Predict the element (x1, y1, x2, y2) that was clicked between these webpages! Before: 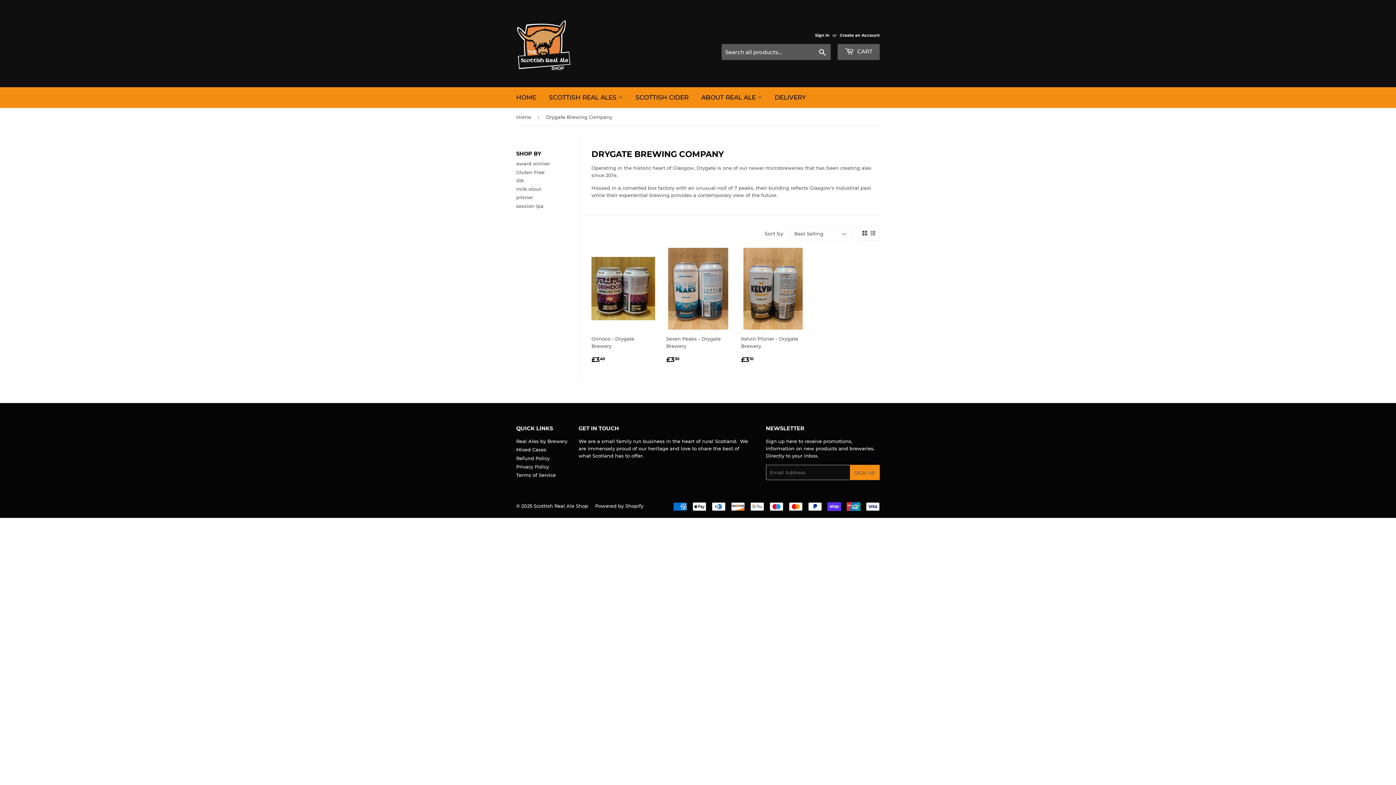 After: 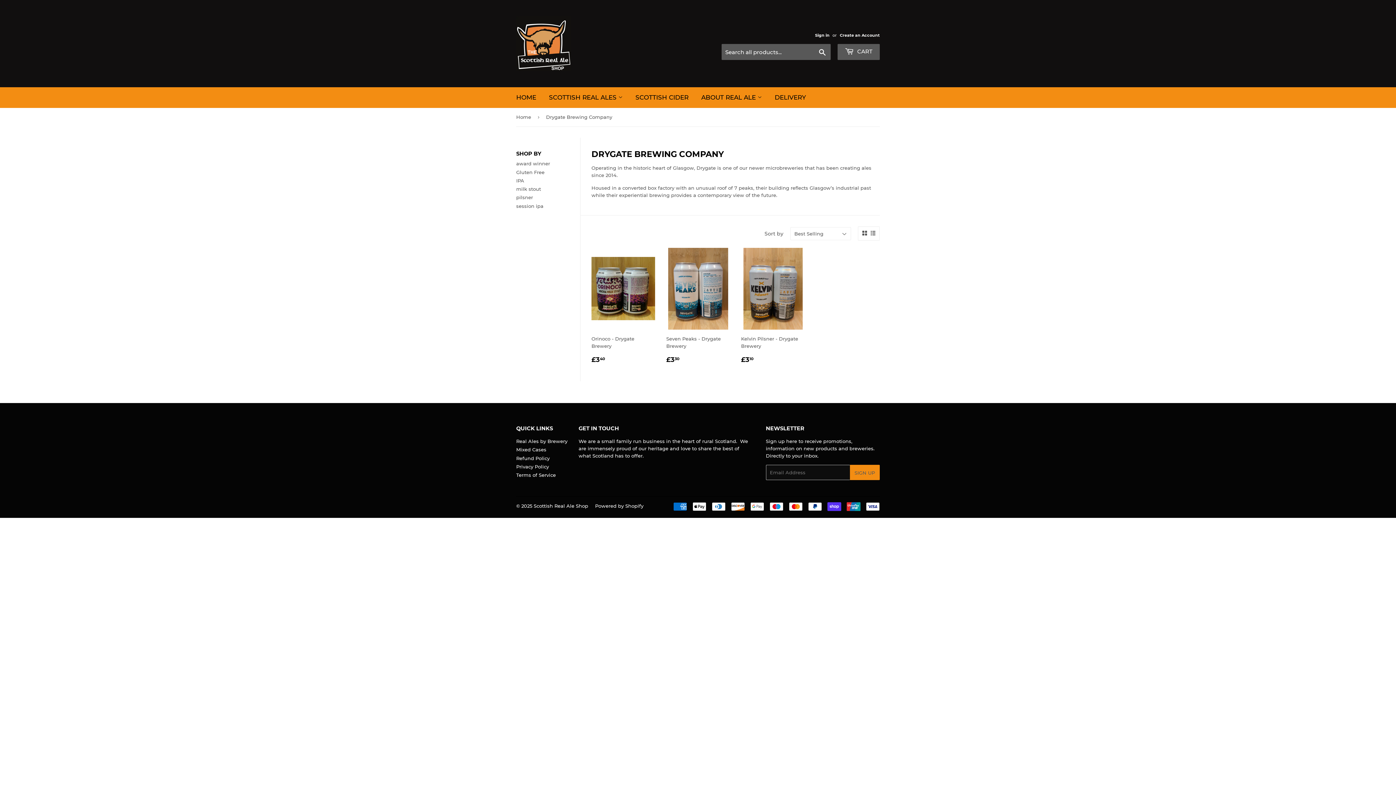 Action: bbox: (862, 230, 867, 236)